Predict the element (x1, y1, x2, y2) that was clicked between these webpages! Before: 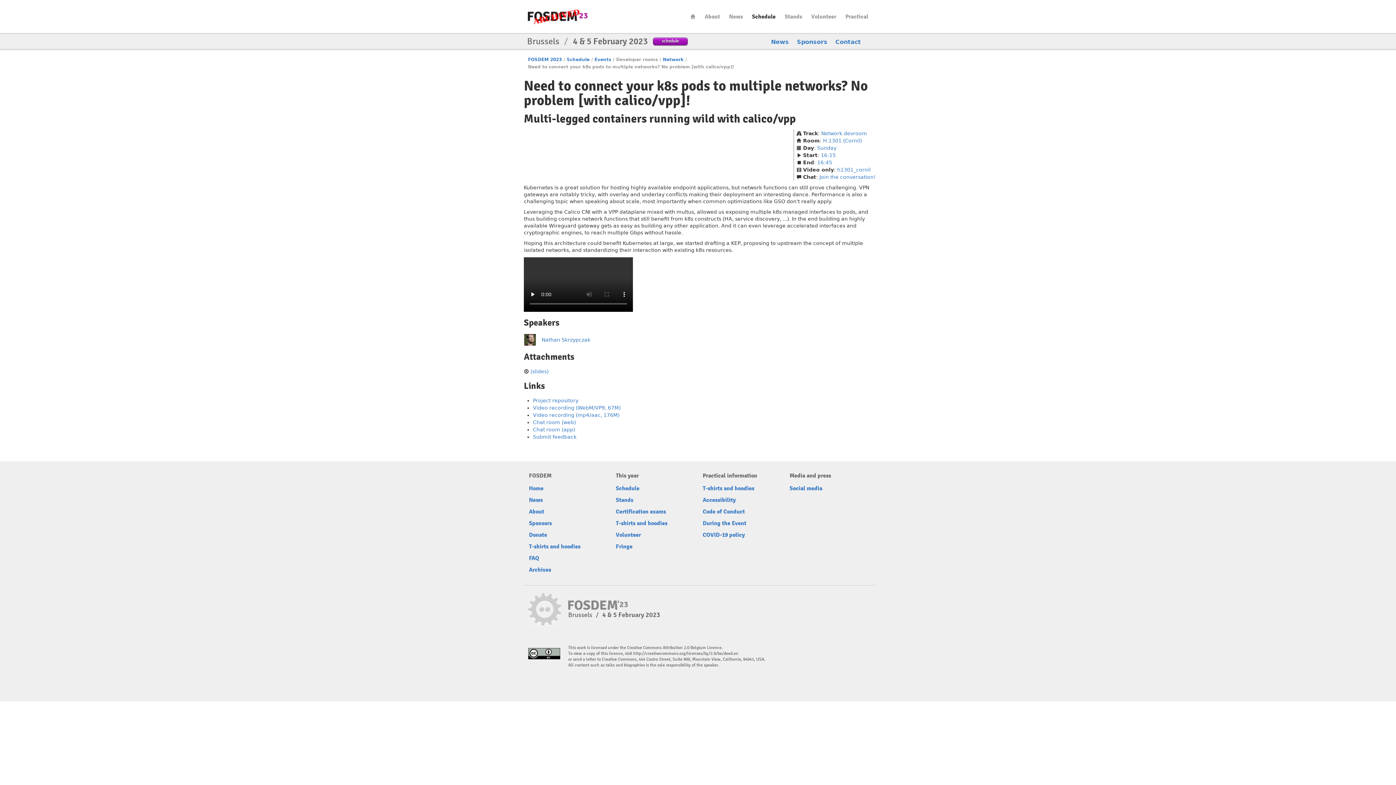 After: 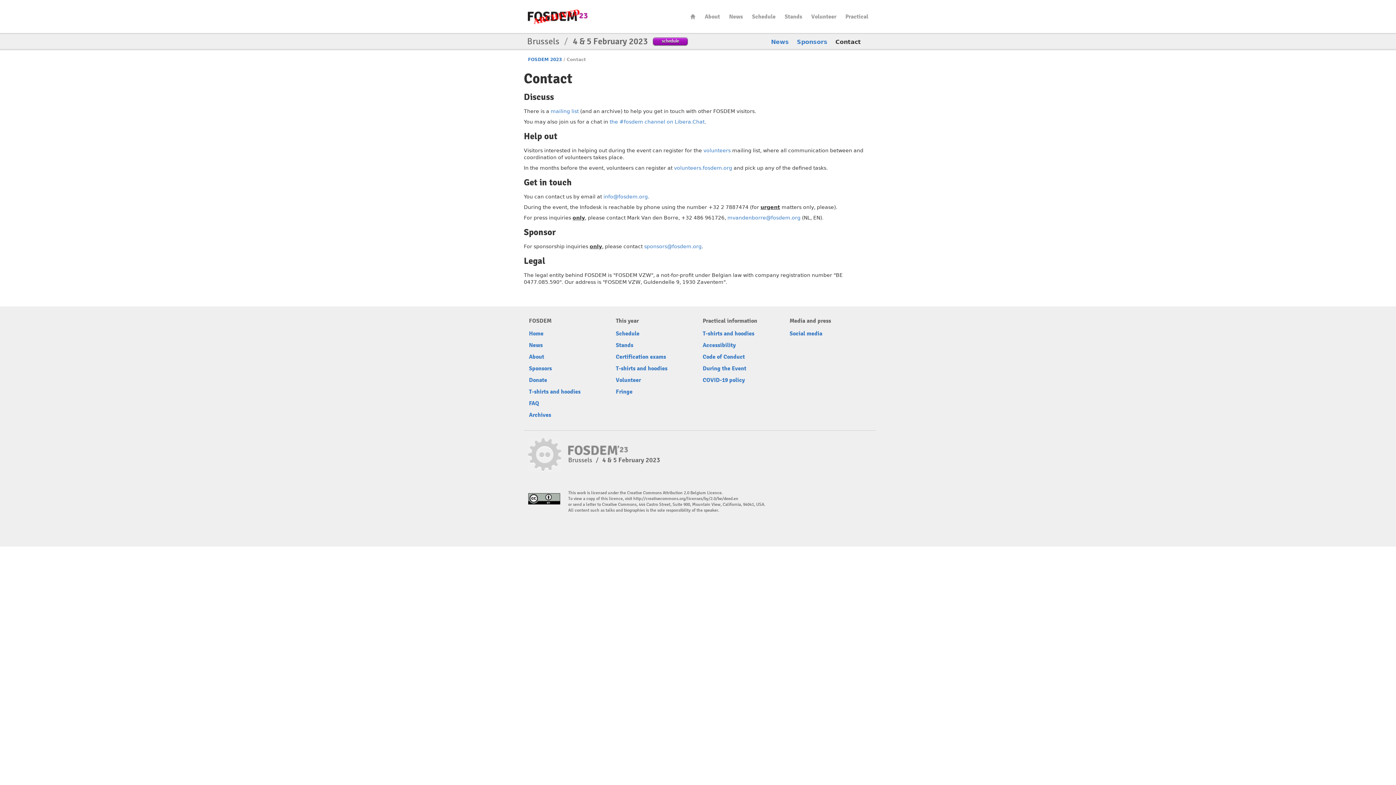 Action: label: Contact bbox: (835, 38, 861, 45)